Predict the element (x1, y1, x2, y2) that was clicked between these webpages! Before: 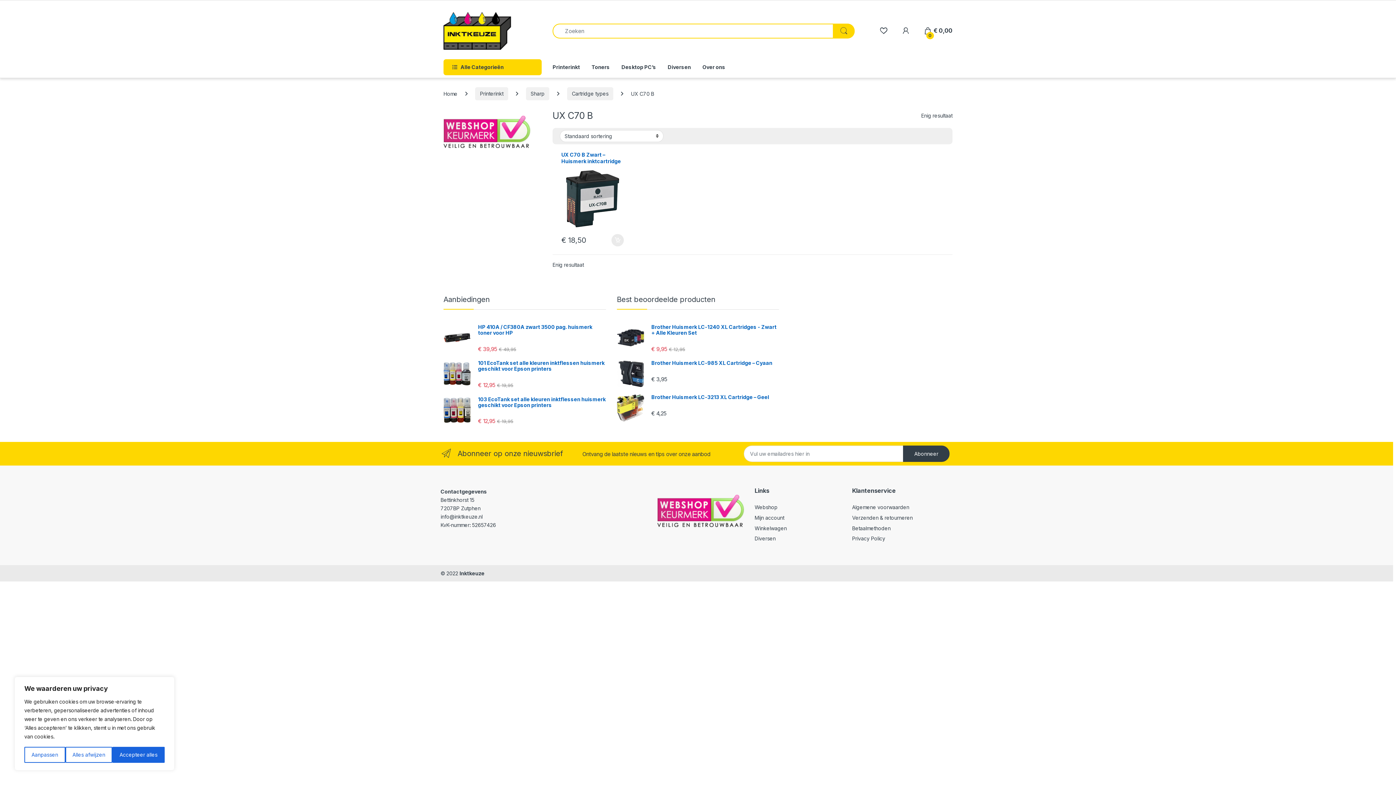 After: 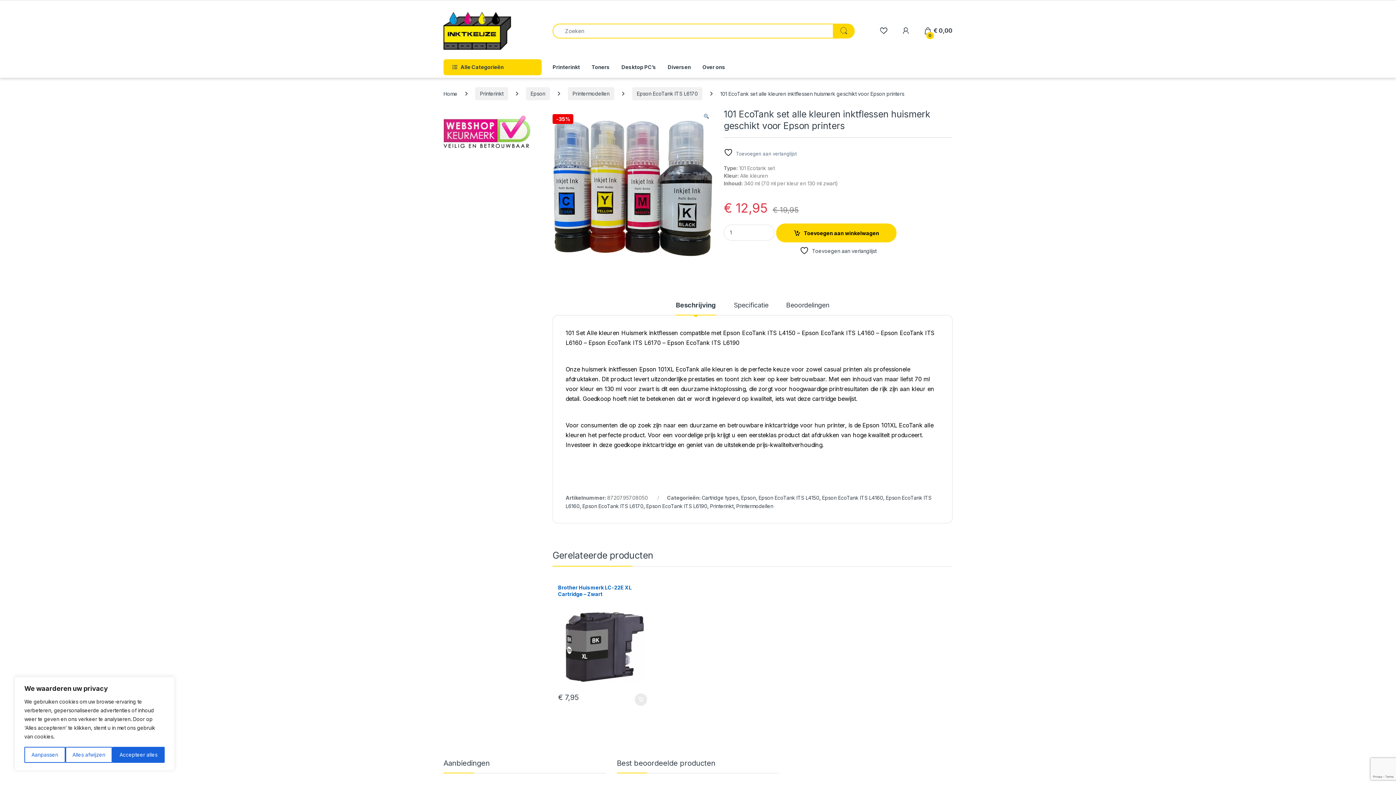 Action: label: 101 EcoTank set alle kleuren inktflessen huismerk geschikt voor Epson printers bbox: (443, 360, 606, 372)